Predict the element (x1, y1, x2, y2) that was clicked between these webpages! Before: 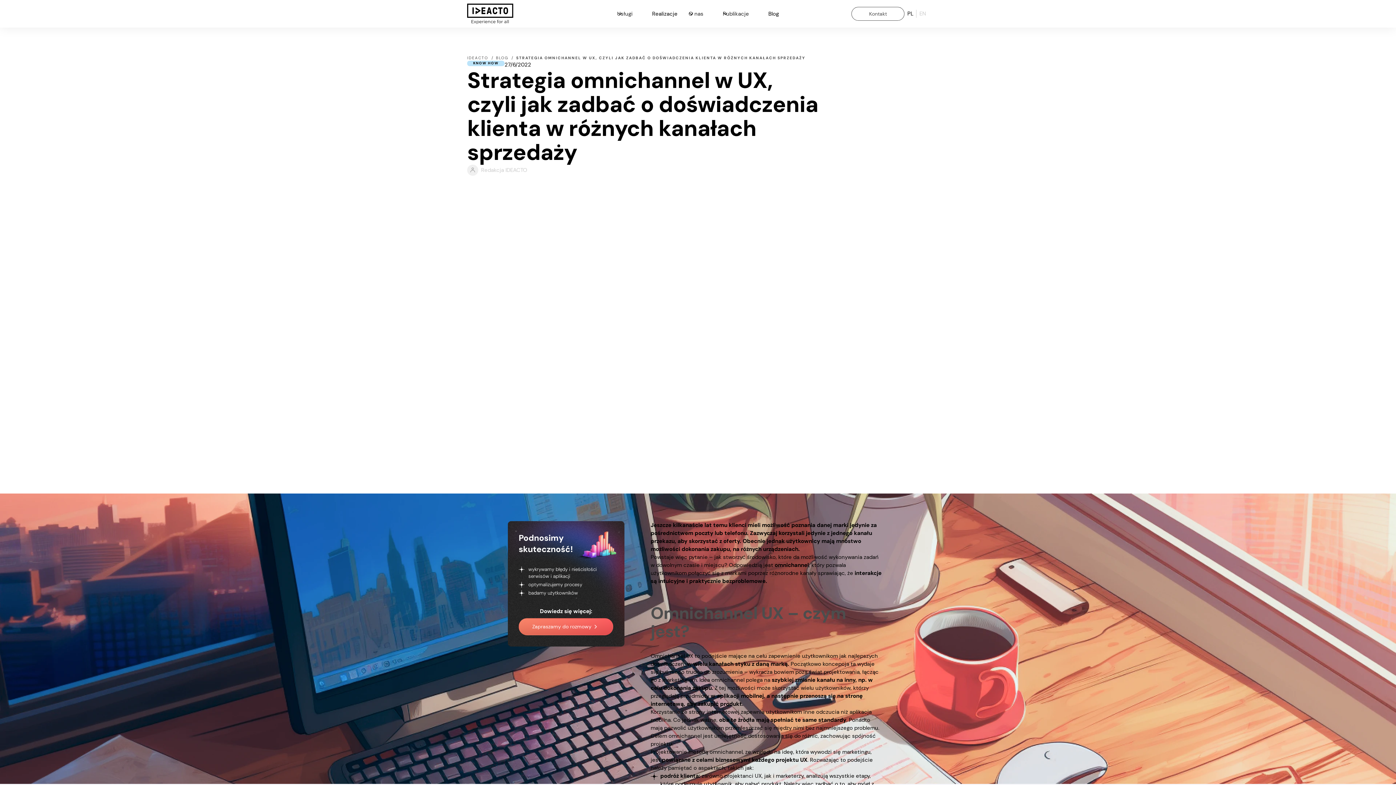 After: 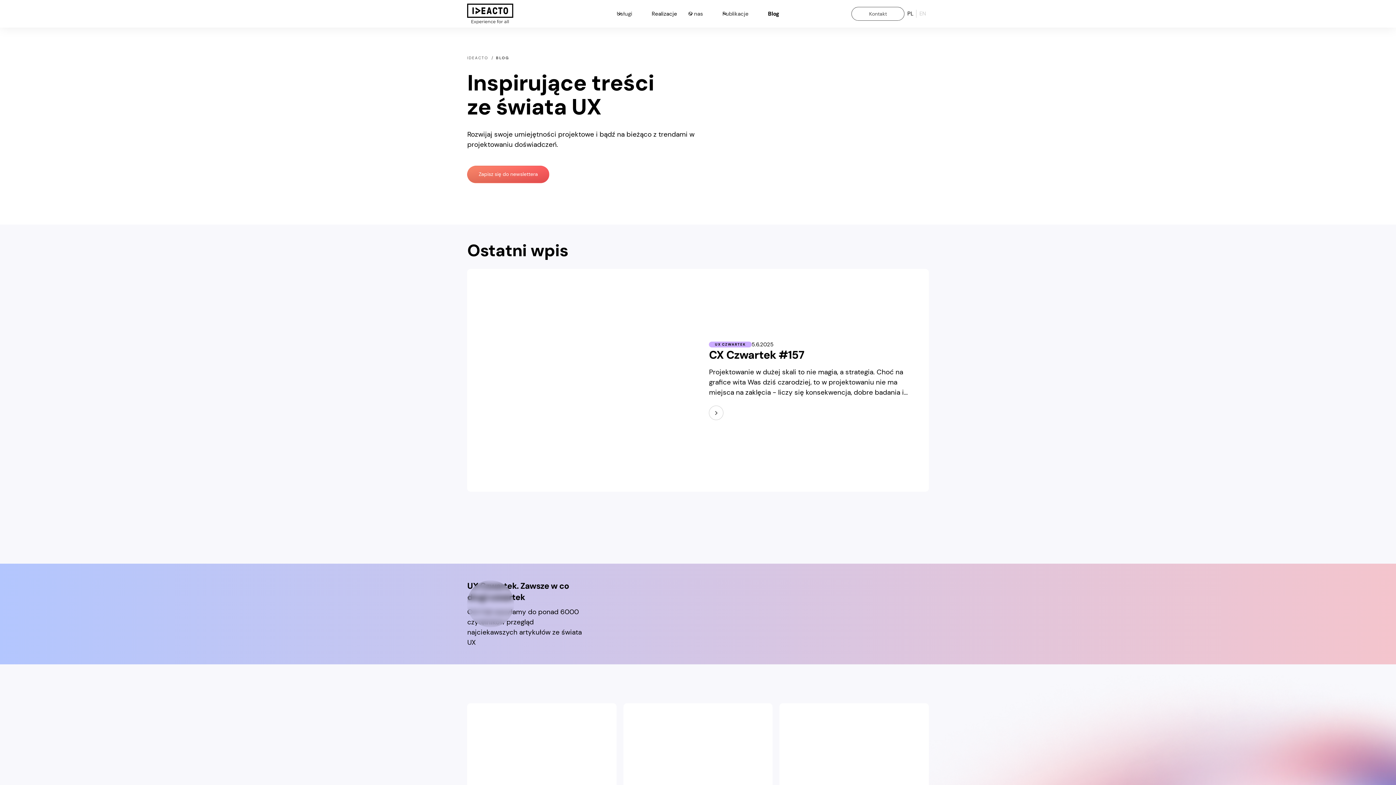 Action: bbox: (763, 7, 784, 20) label: Blog